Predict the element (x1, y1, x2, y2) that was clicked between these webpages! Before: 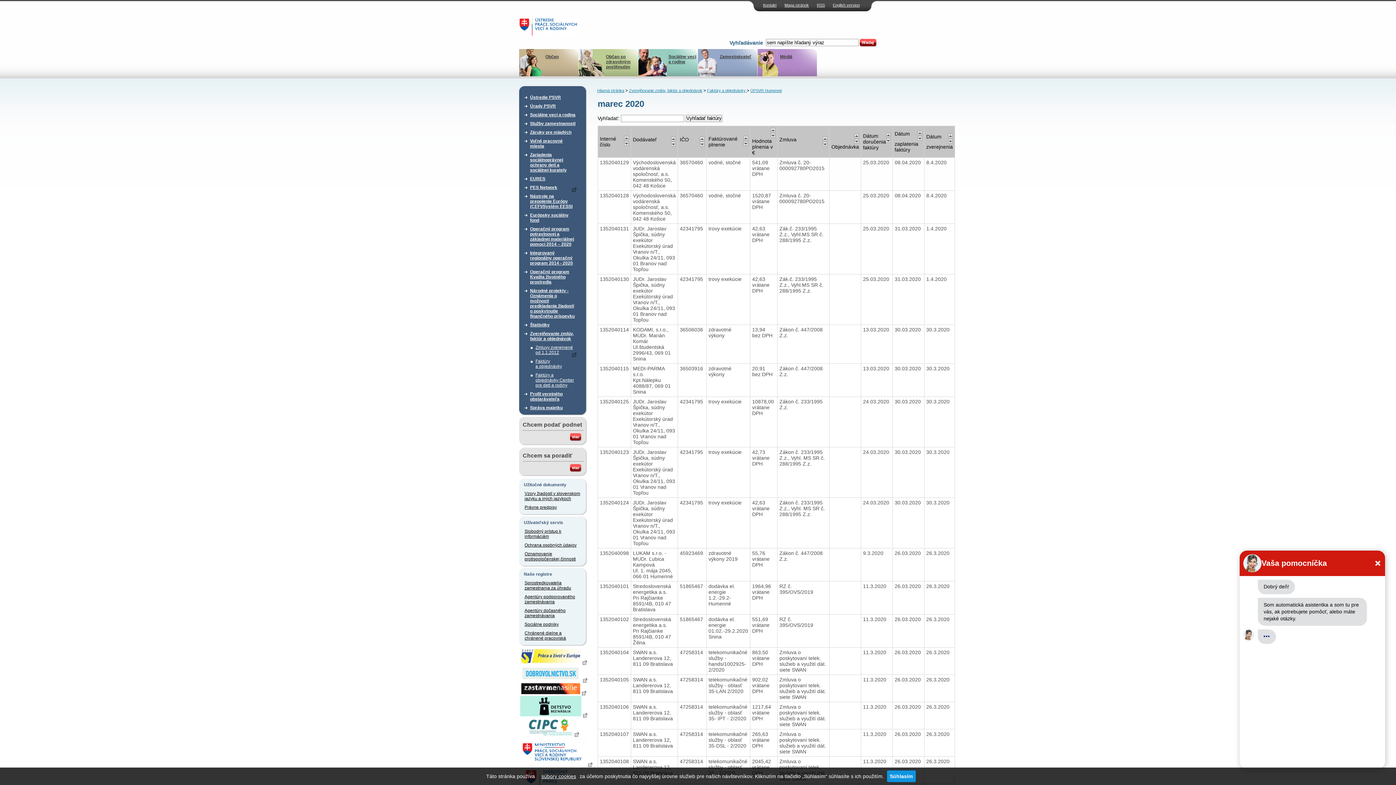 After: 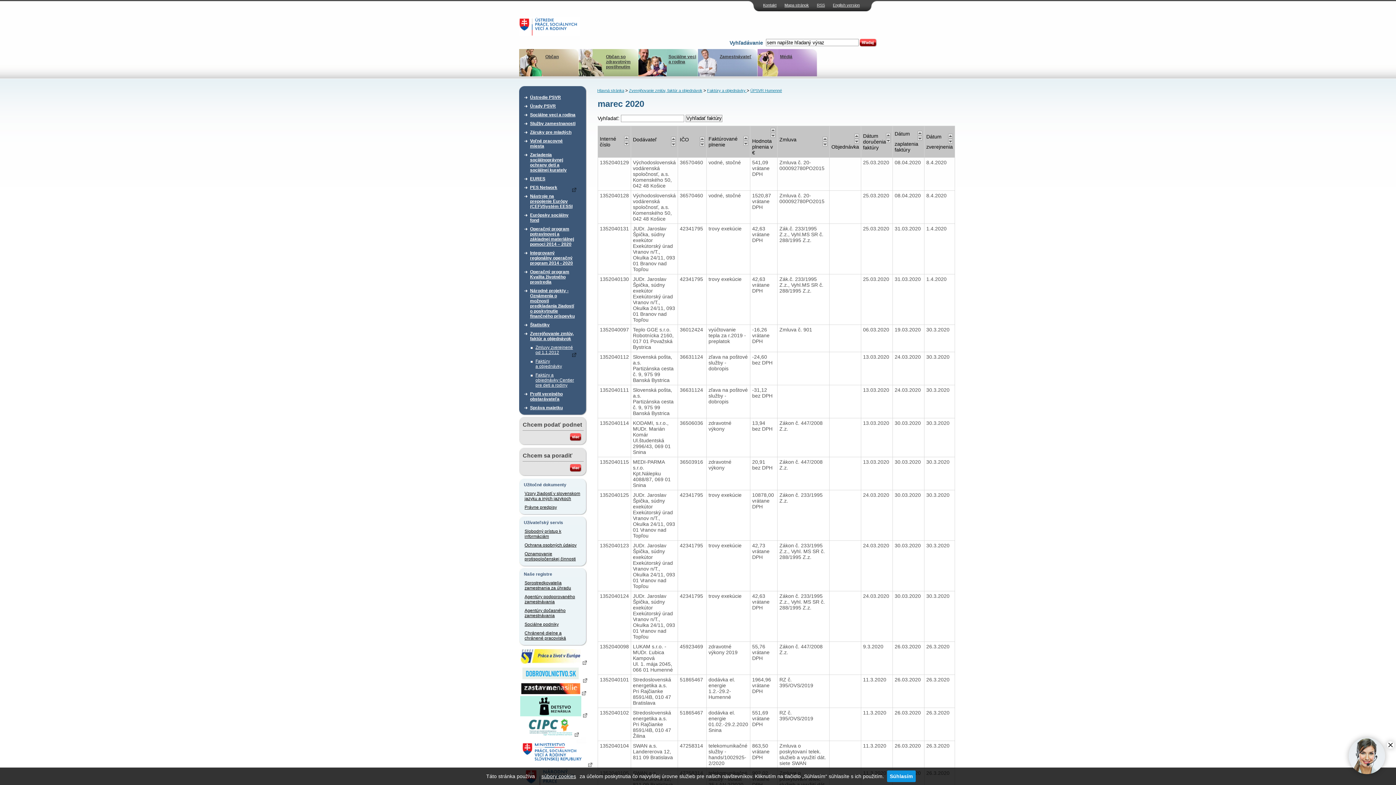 Action: bbox: (948, 138, 953, 143)